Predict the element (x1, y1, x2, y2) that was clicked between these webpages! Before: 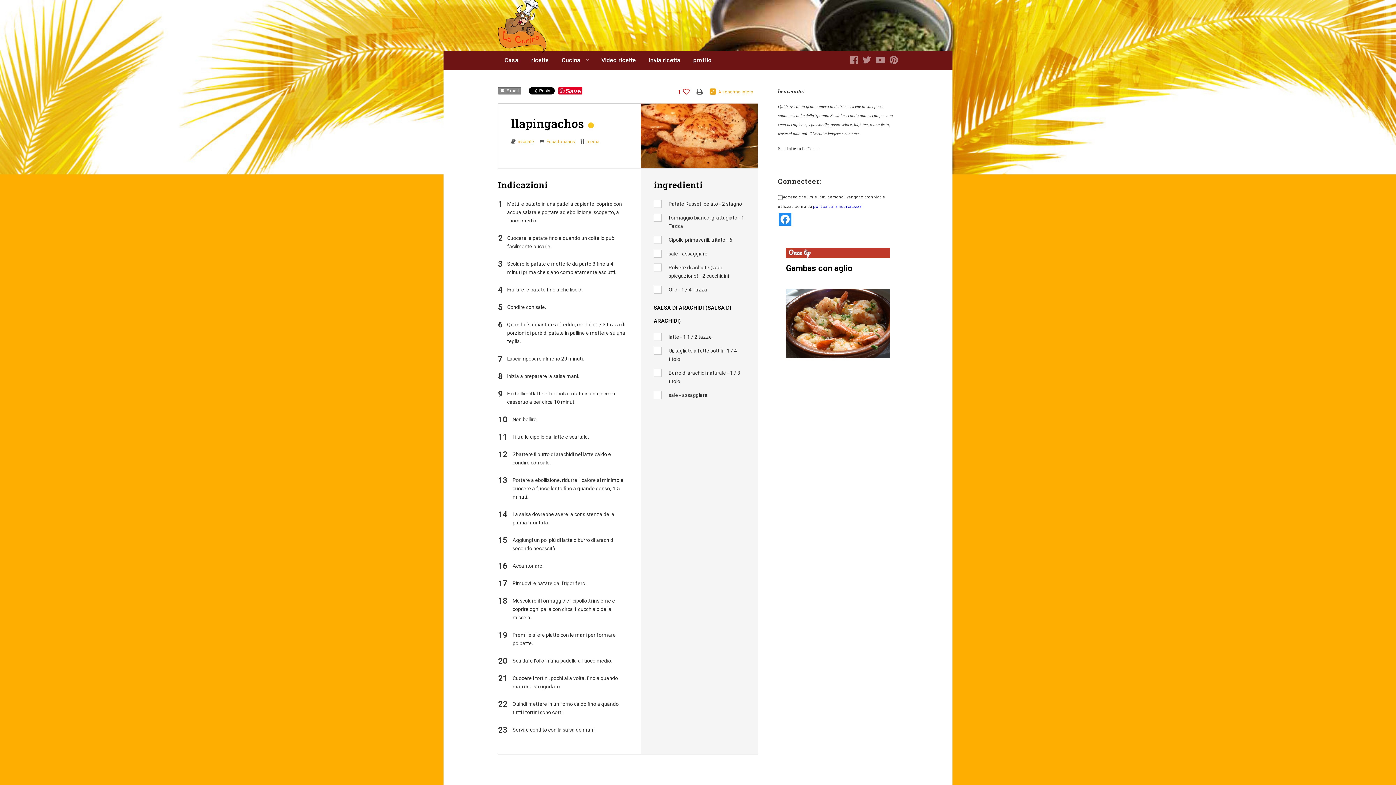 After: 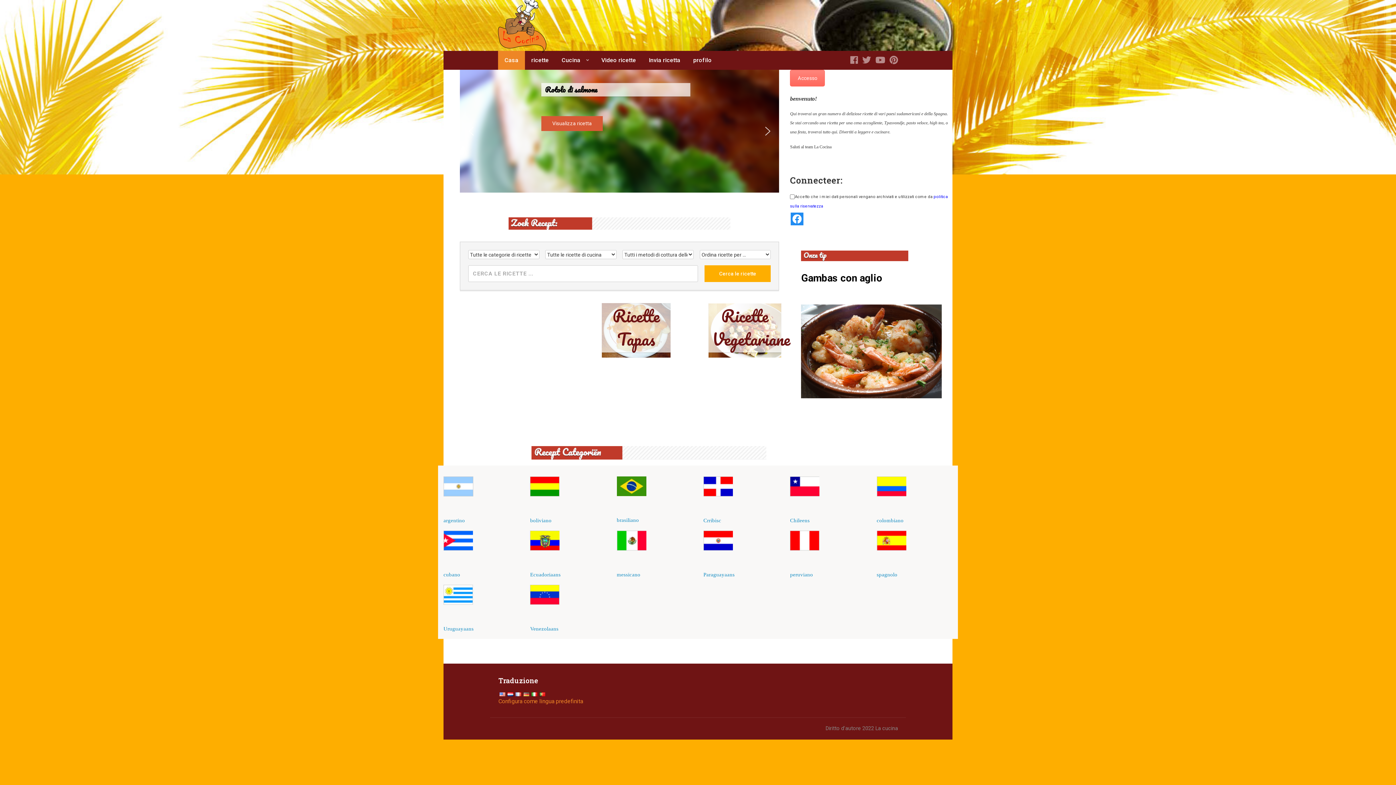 Action: bbox: (498, -1, 546, 52)